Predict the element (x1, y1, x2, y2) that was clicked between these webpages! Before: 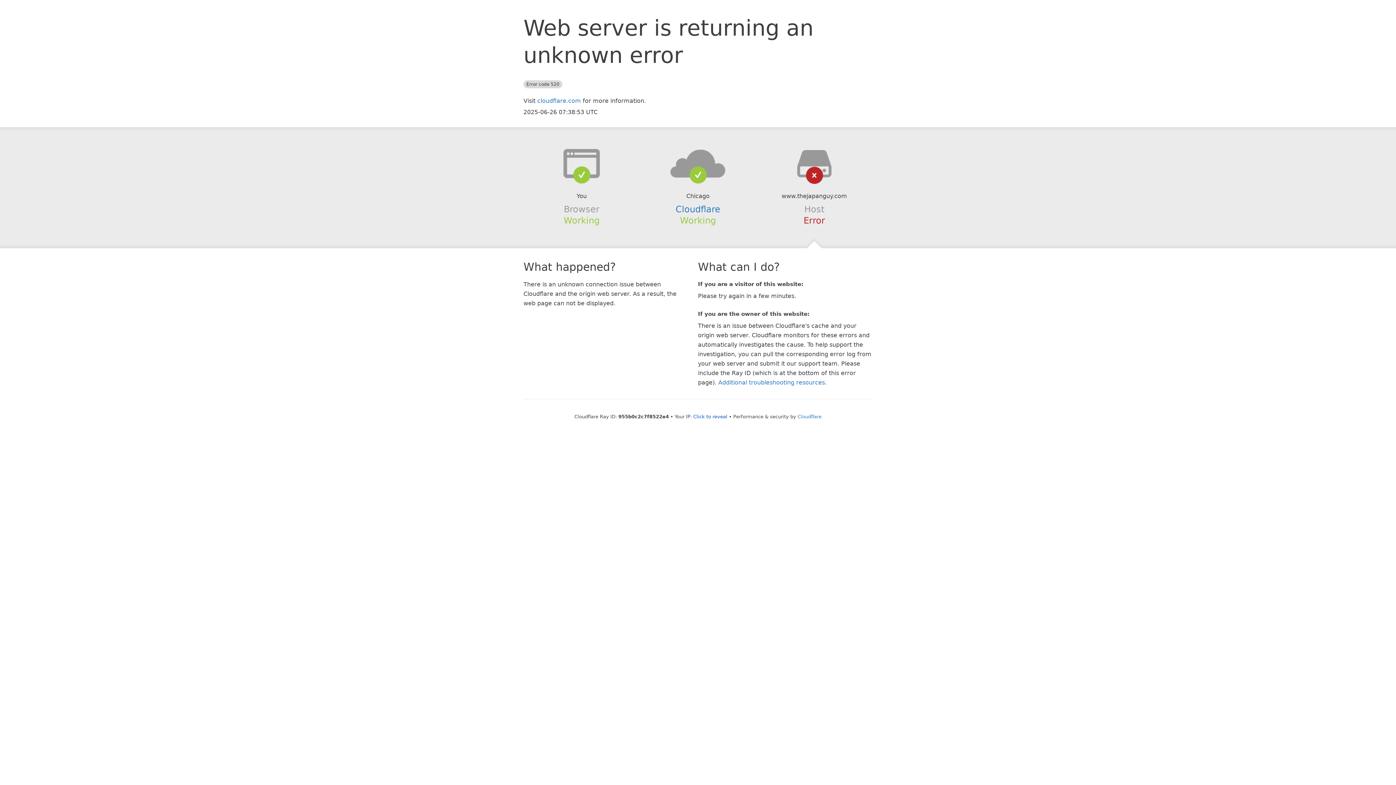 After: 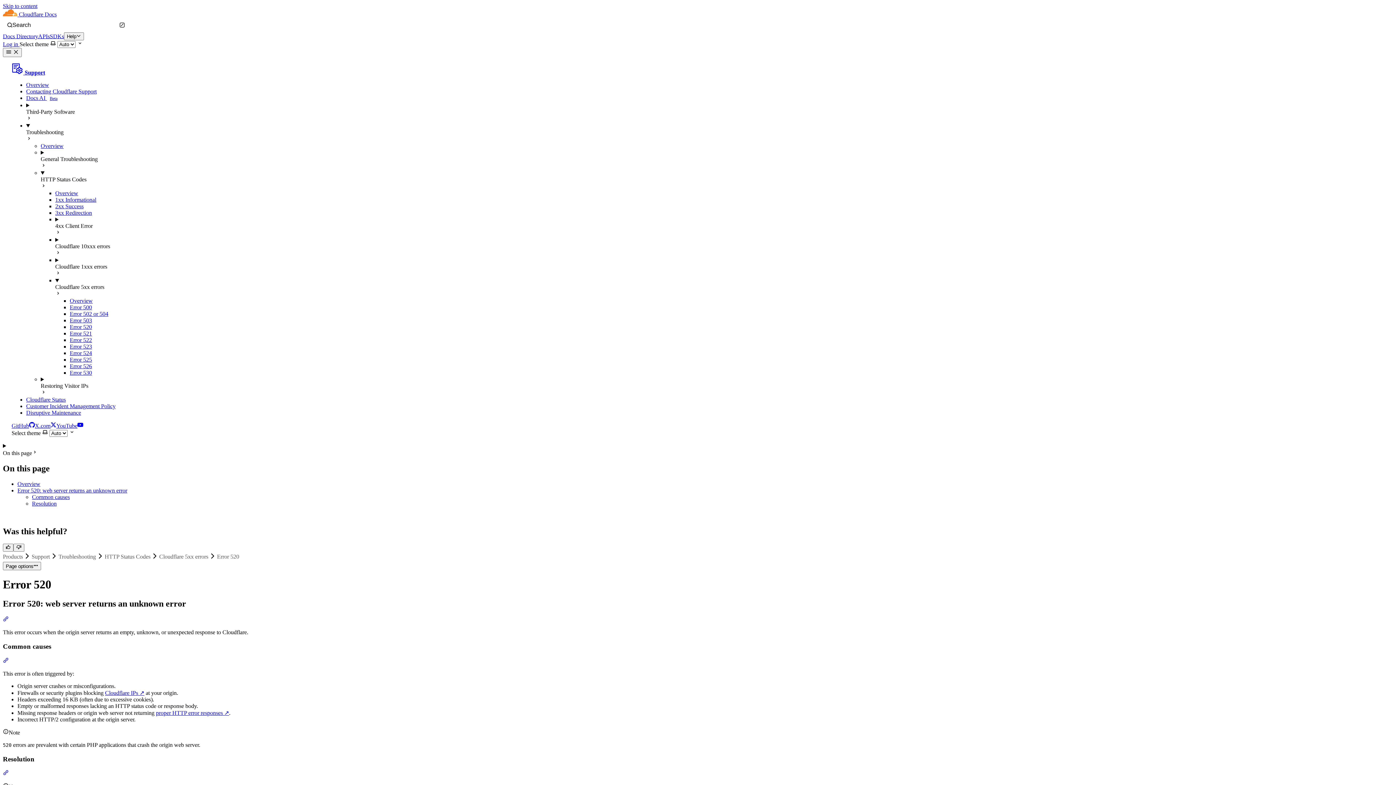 Action: label: Additional troubleshooting resources bbox: (718, 379, 825, 386)